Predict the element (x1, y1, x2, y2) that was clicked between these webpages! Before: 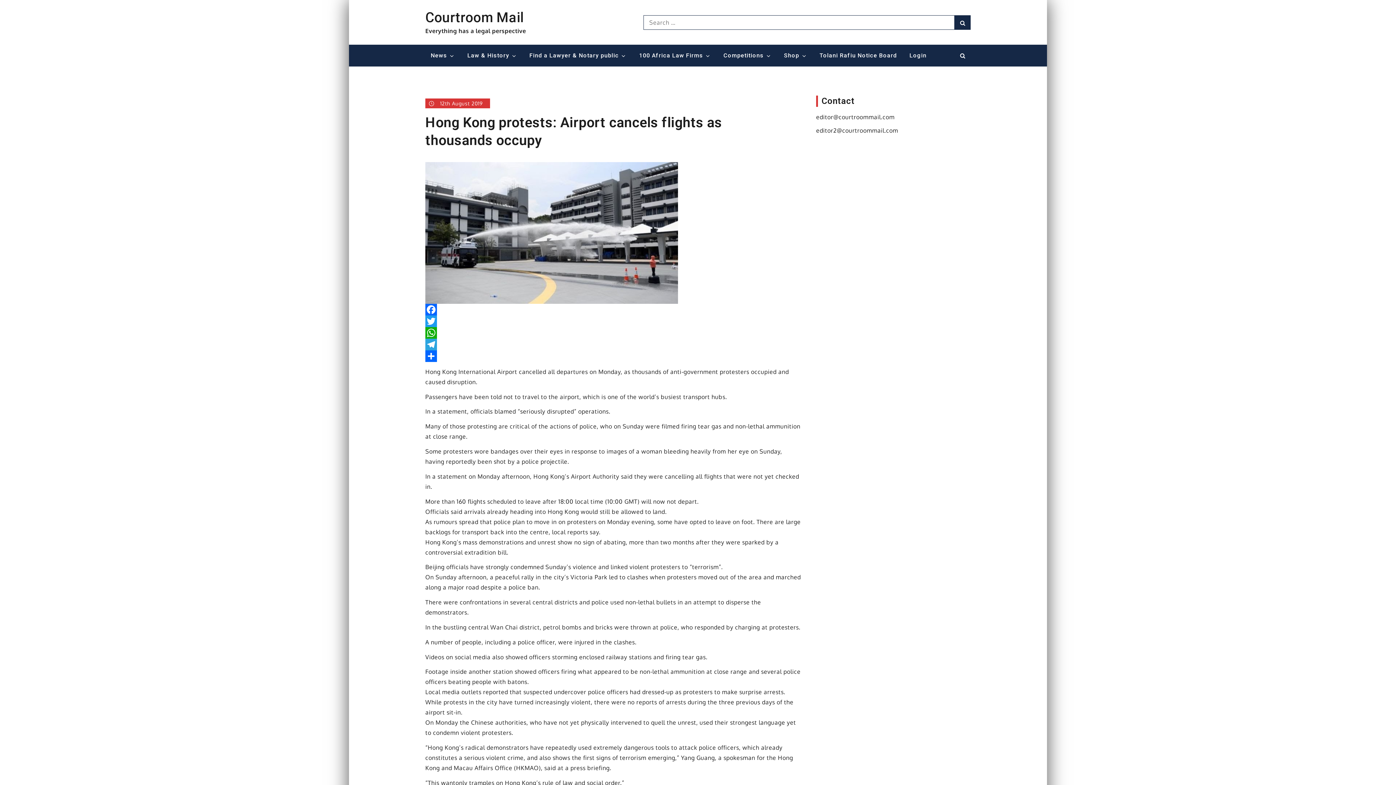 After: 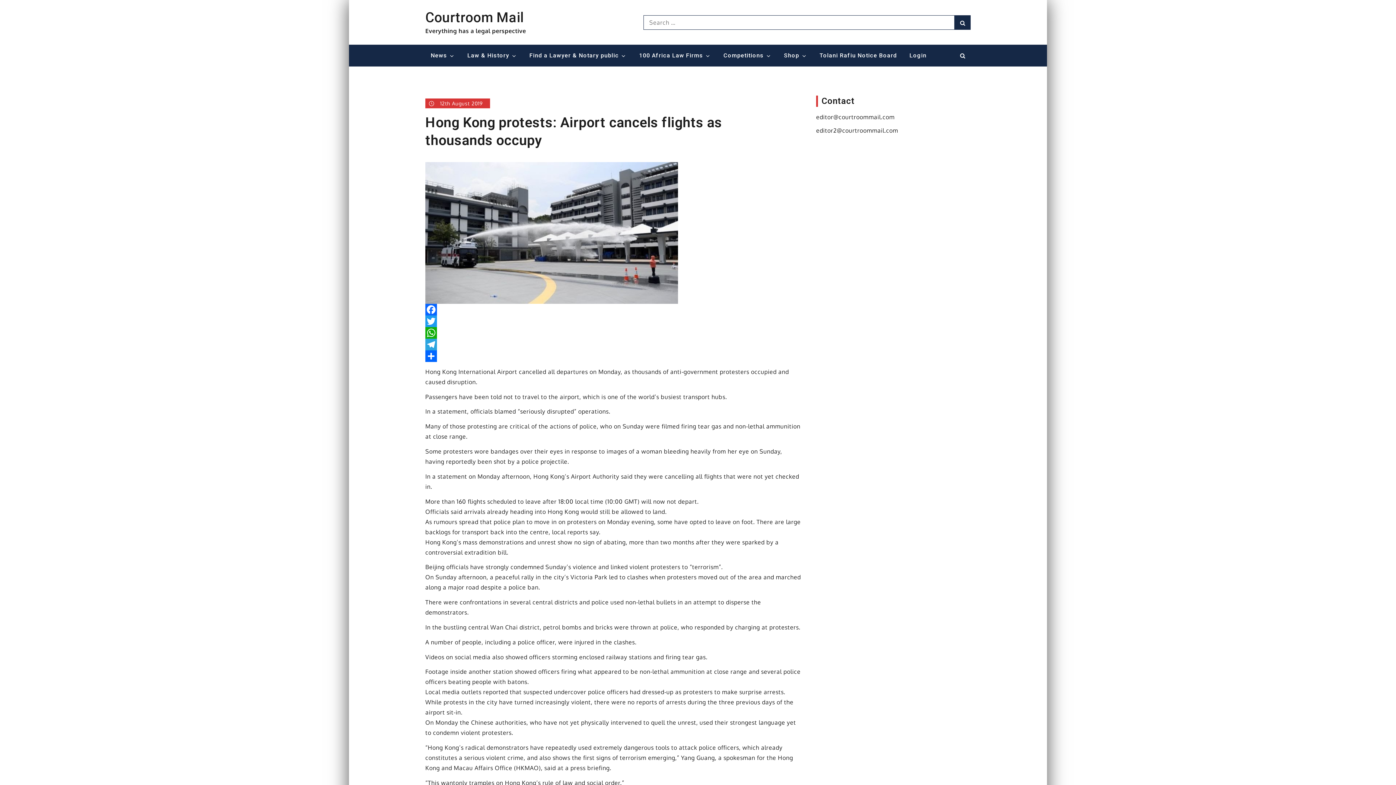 Action: label: WhatsApp bbox: (425, 327, 801, 338)